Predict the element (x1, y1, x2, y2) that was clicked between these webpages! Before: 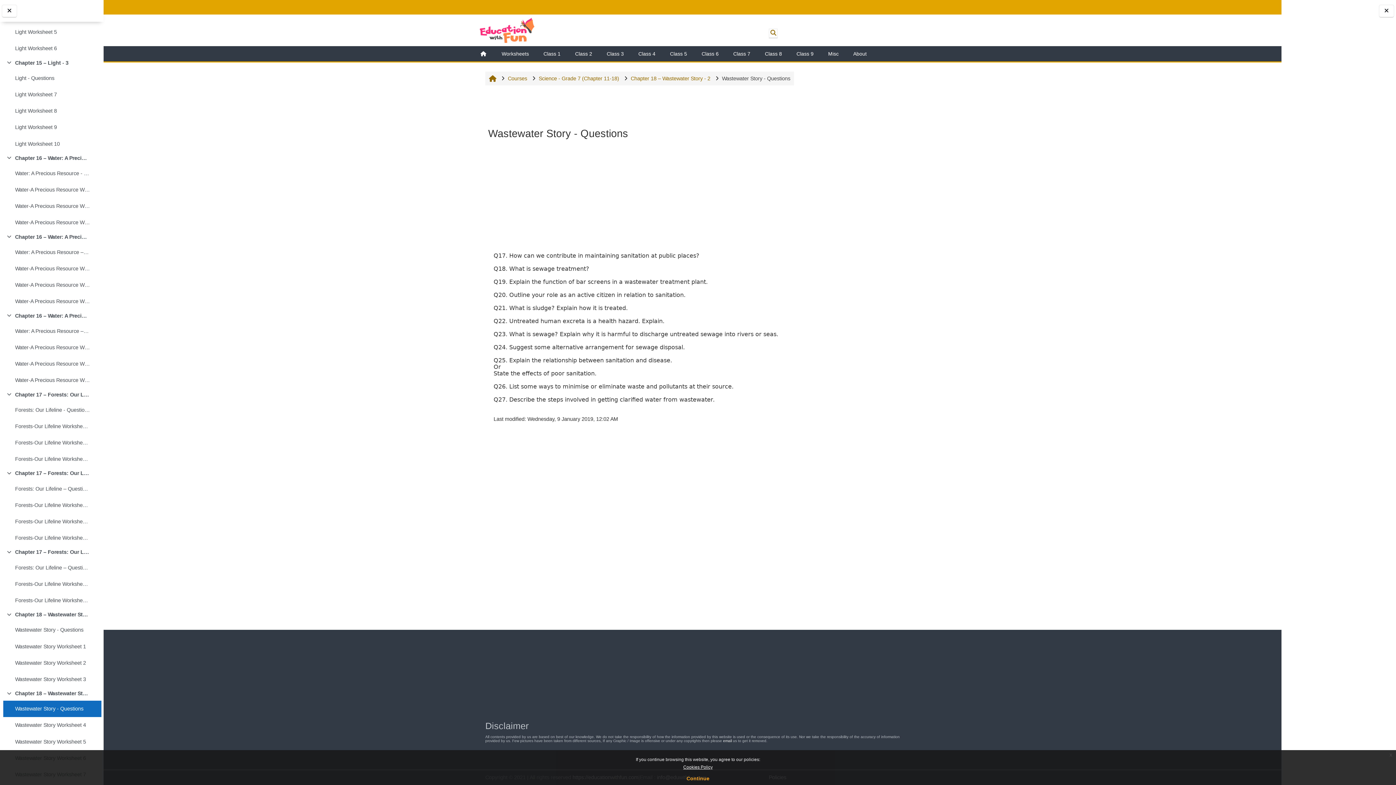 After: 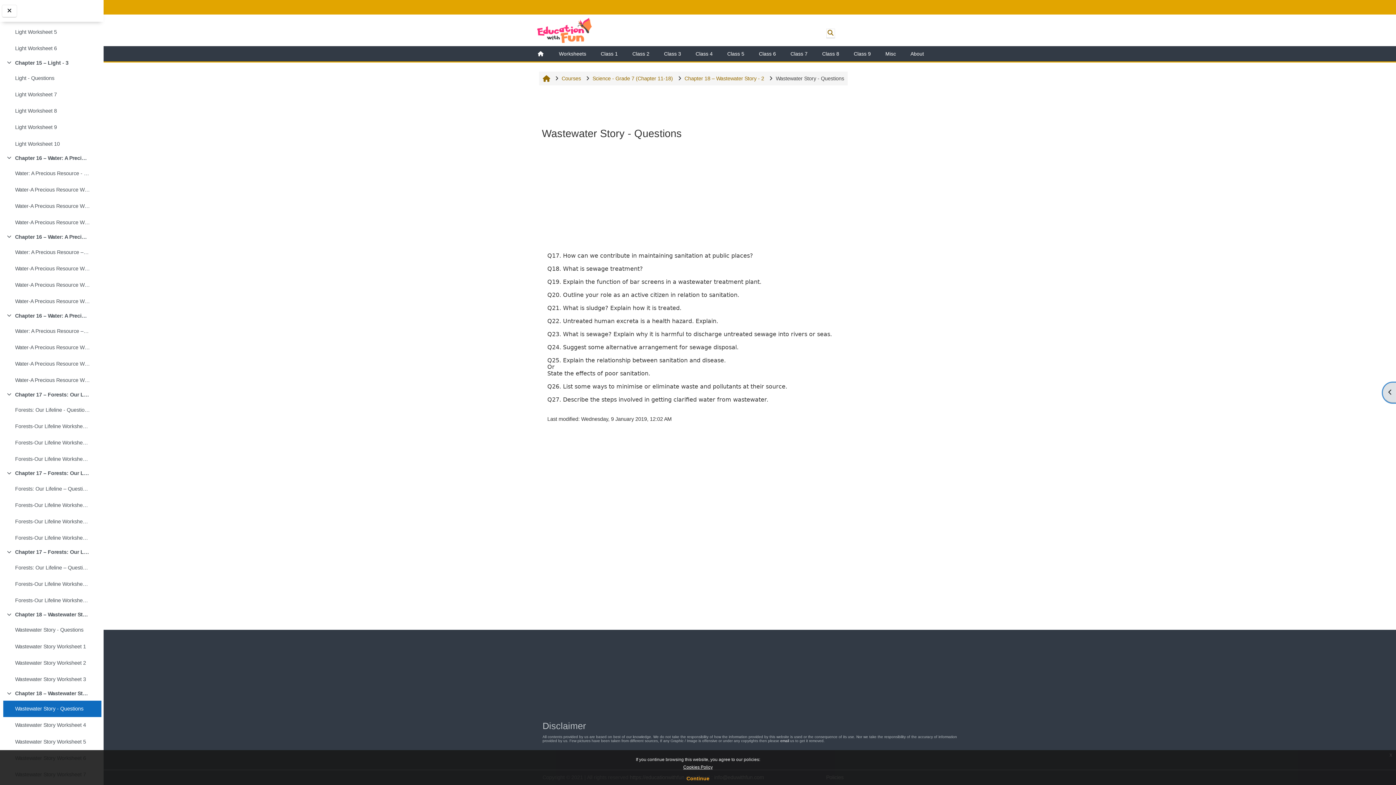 Action: bbox: (1379, 4, 1394, 17)